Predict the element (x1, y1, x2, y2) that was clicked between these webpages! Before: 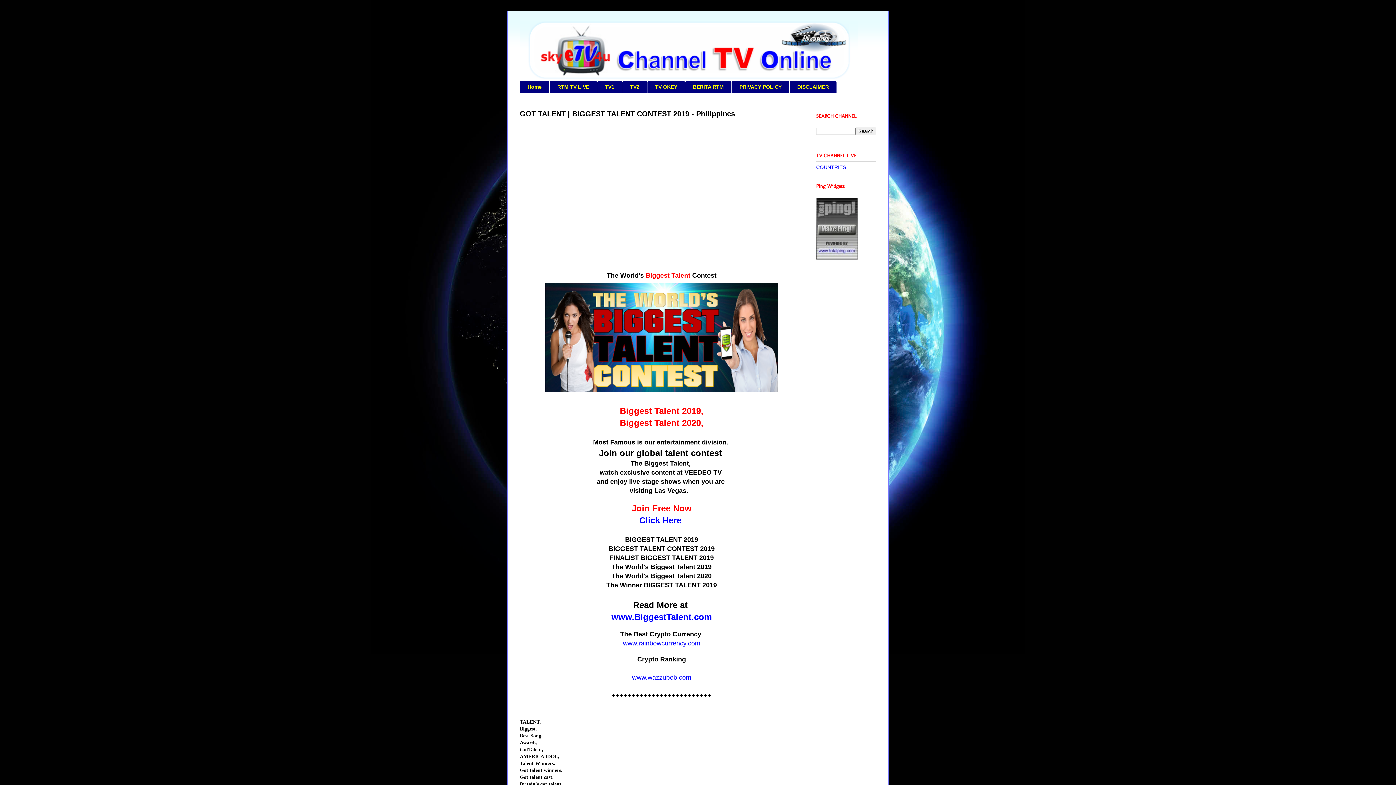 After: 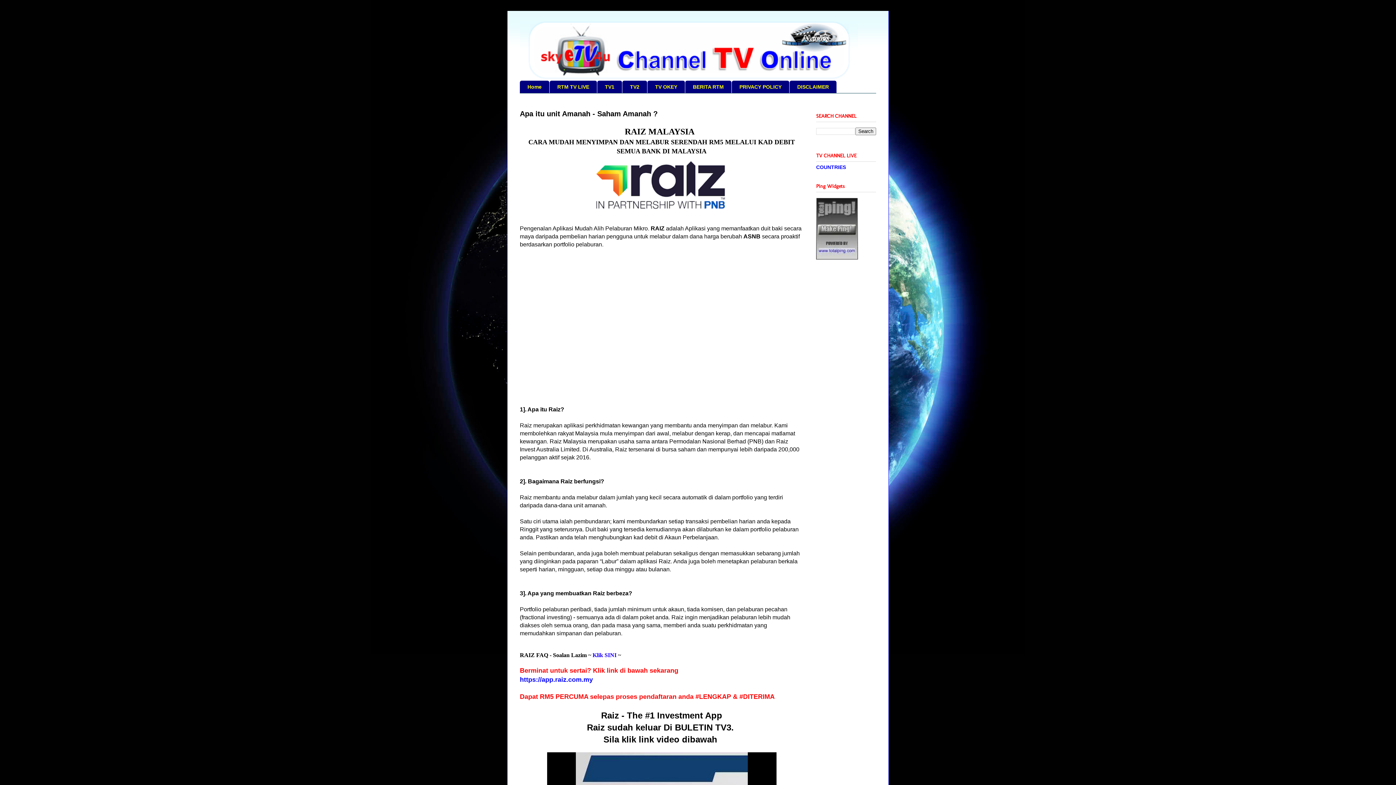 Action: bbox: (520, 80, 549, 93) label: Home